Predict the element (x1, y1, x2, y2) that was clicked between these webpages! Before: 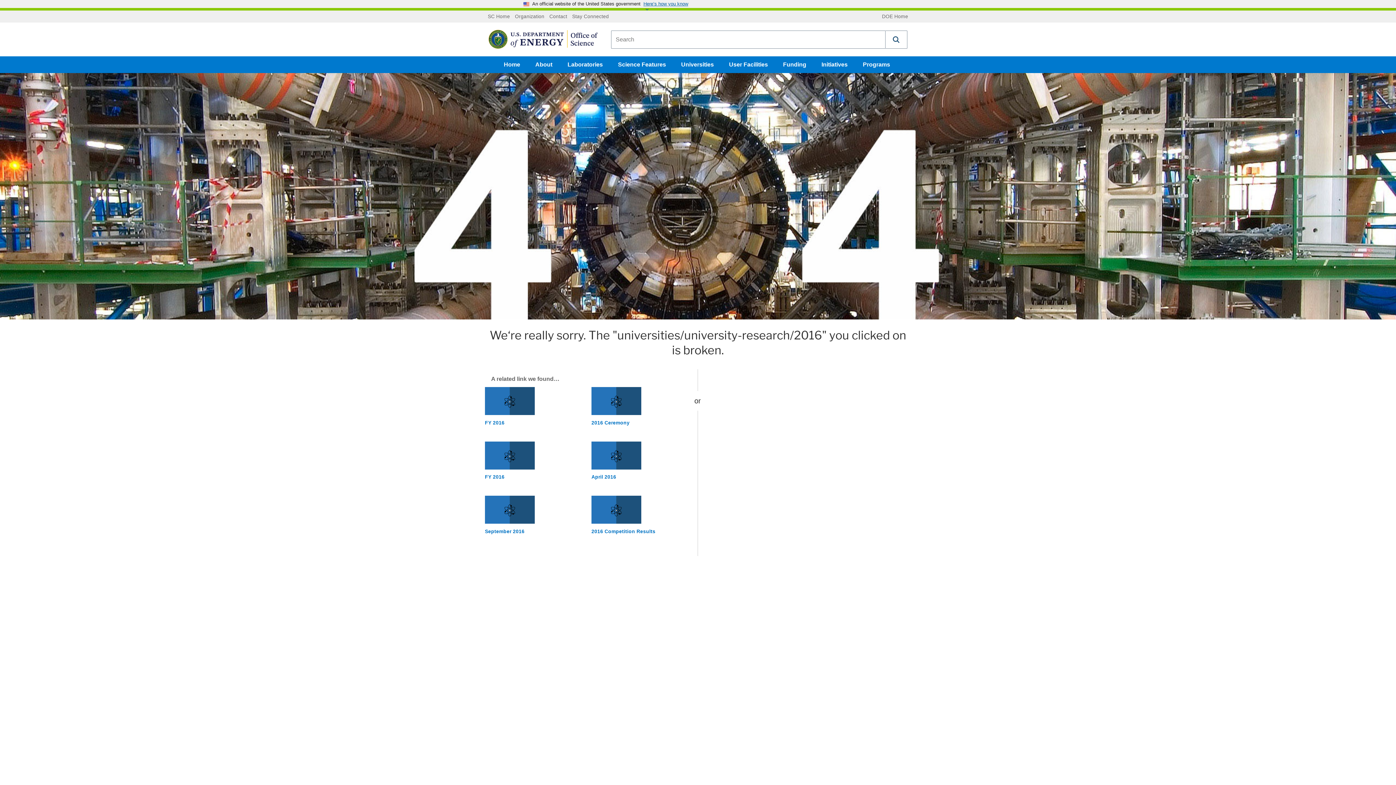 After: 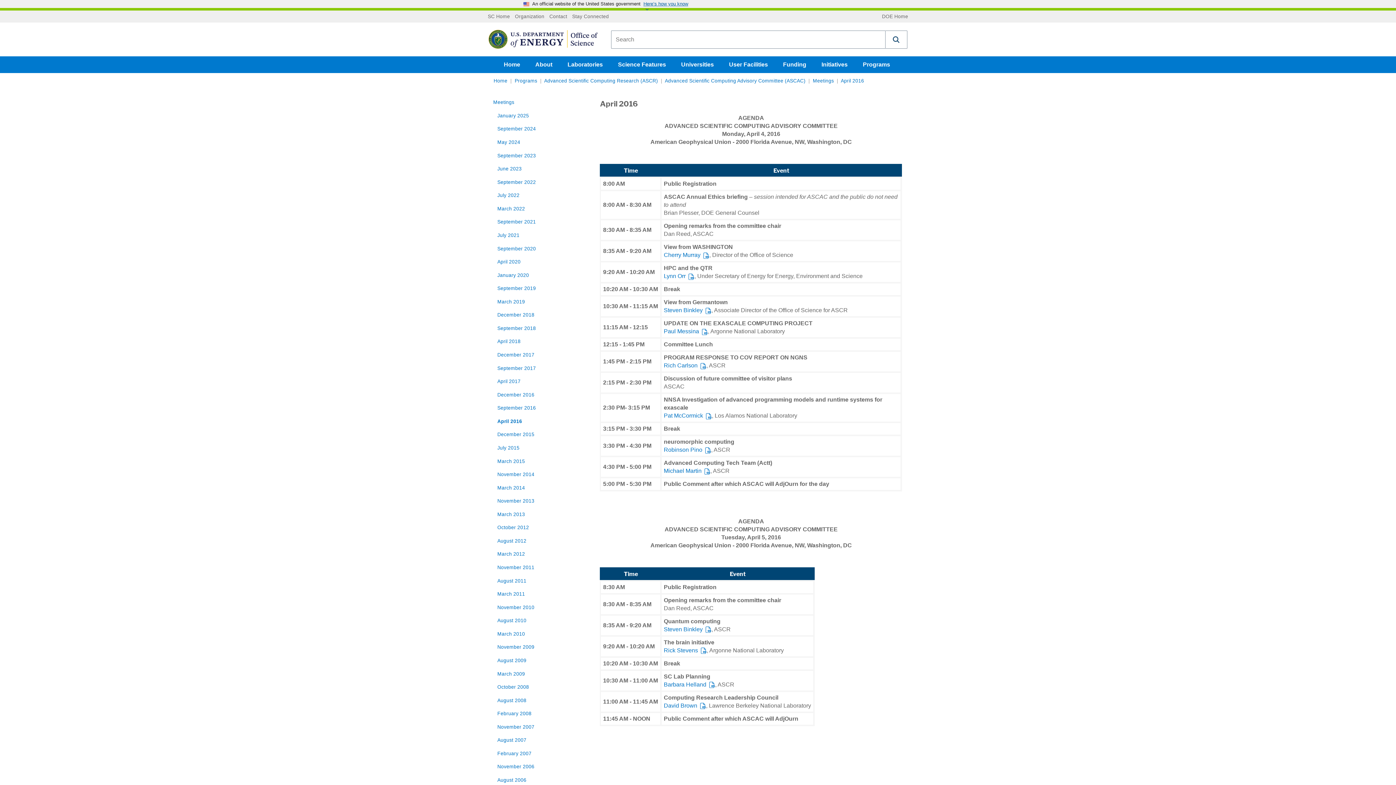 Action: bbox: (591, 474, 616, 480) label: April 2016